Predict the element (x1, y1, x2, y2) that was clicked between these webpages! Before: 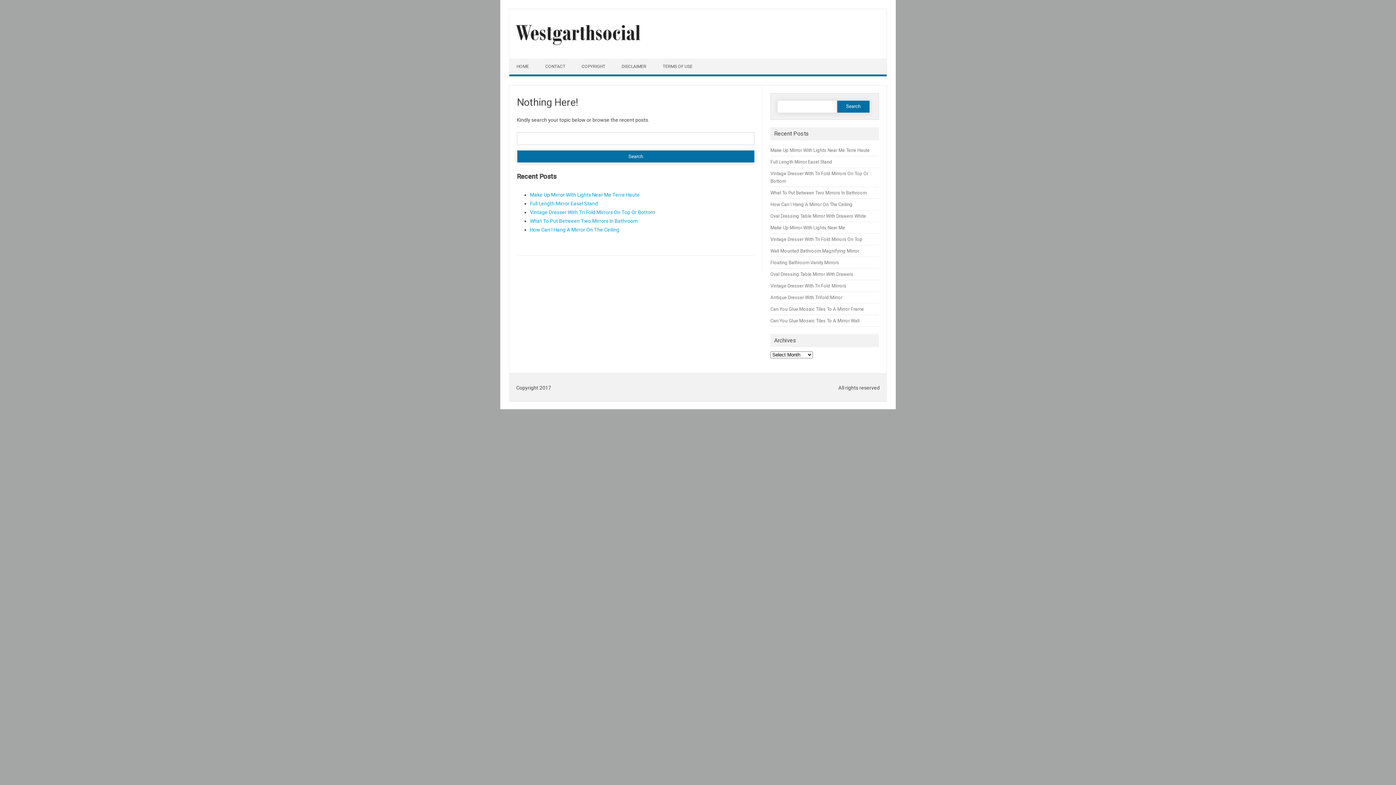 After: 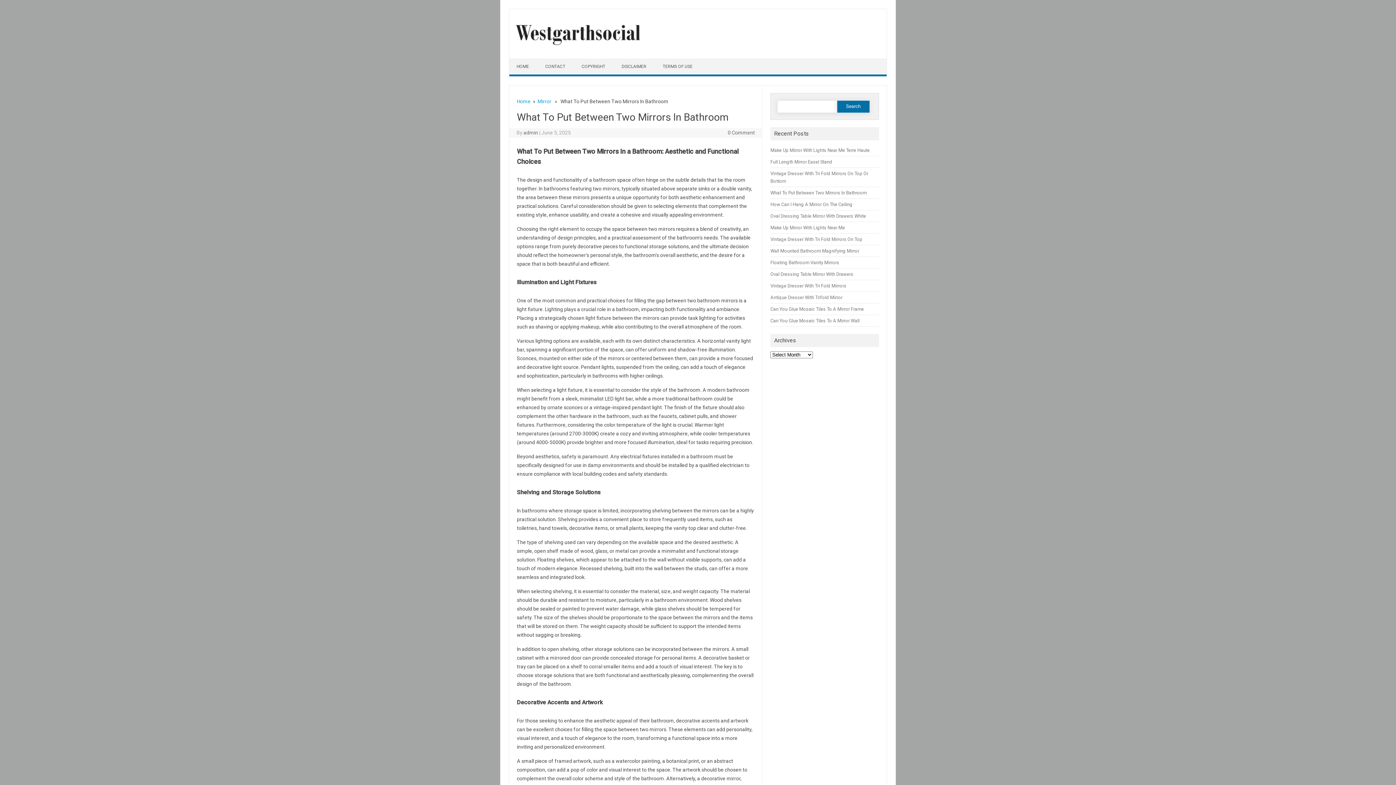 Action: bbox: (530, 218, 638, 224) label: What To Put Between Two Mirrors In Bathroom